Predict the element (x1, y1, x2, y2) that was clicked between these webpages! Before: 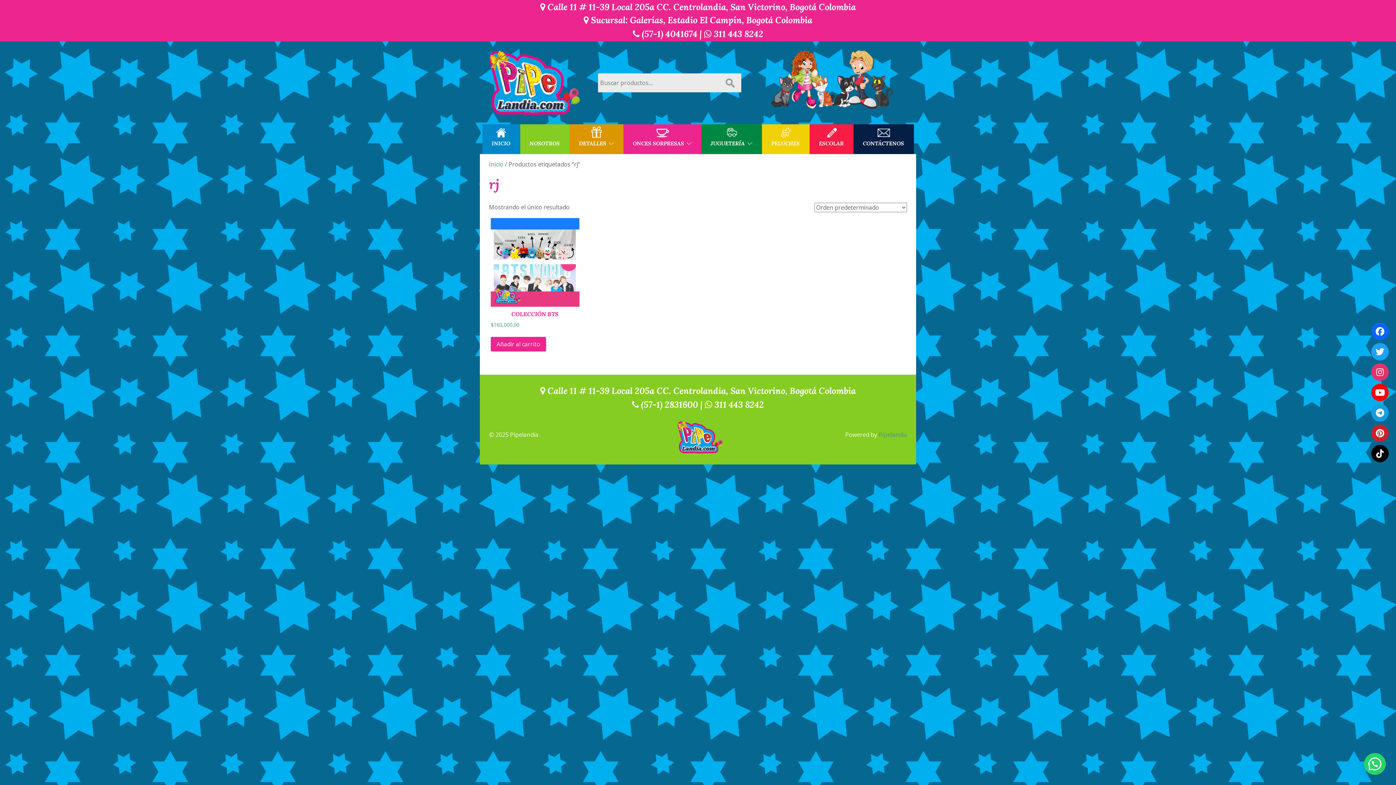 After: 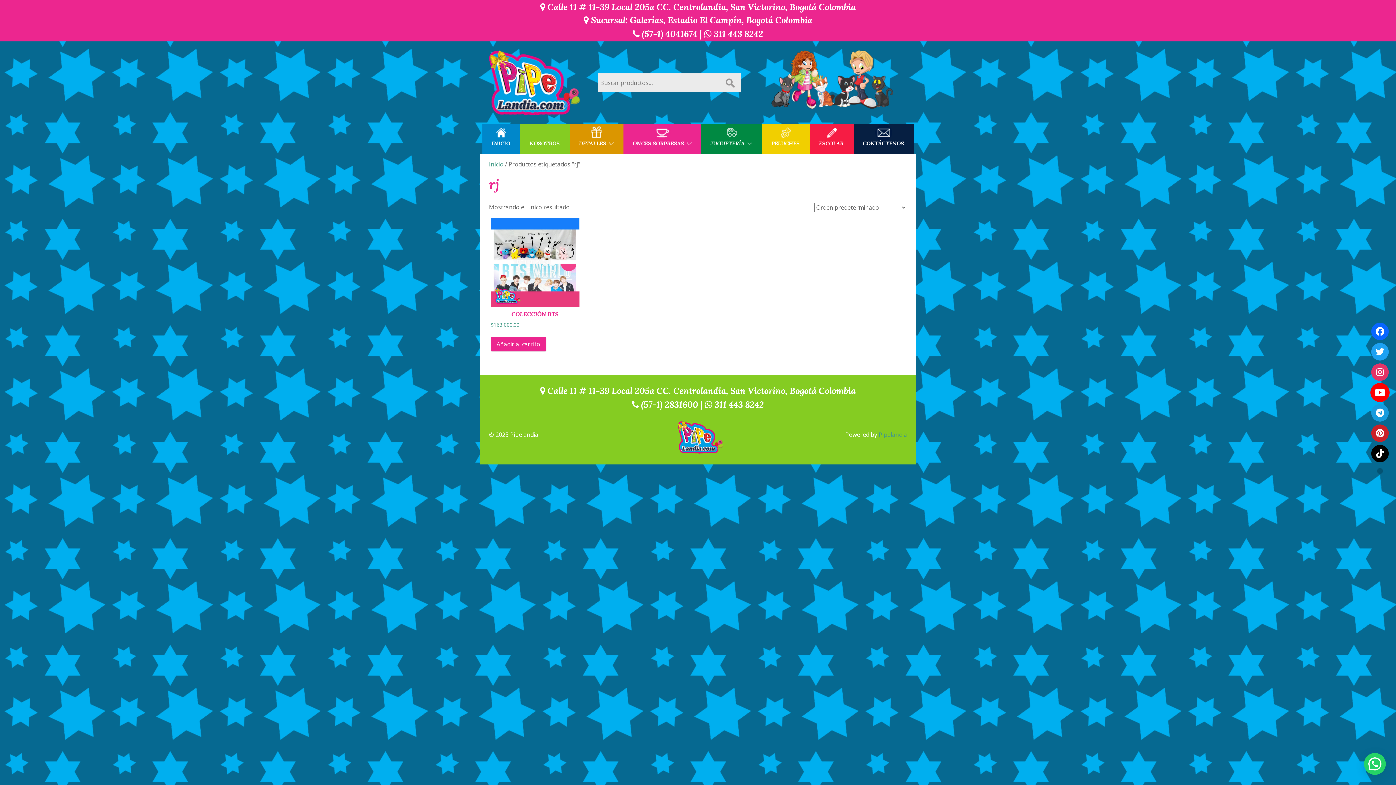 Action: bbox: (1371, 384, 1389, 401)